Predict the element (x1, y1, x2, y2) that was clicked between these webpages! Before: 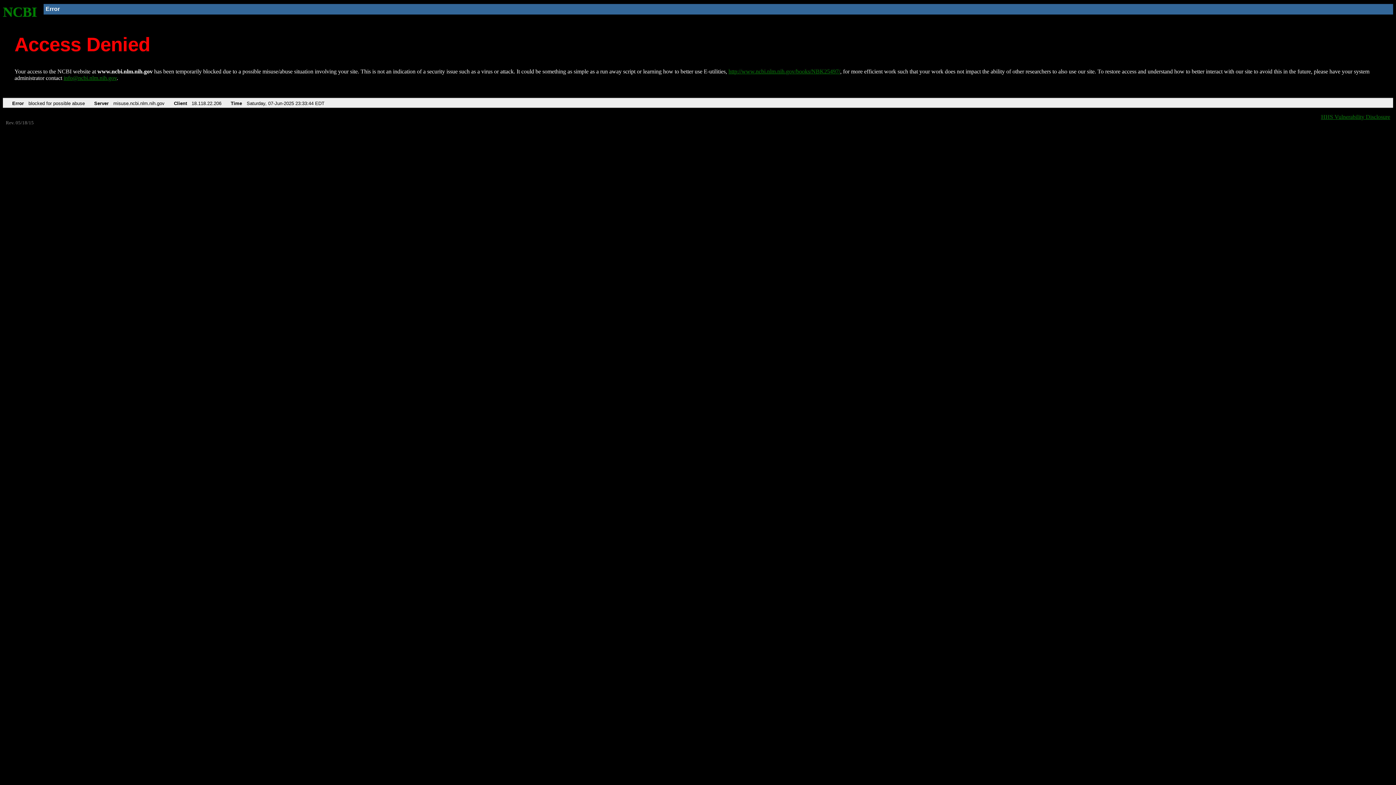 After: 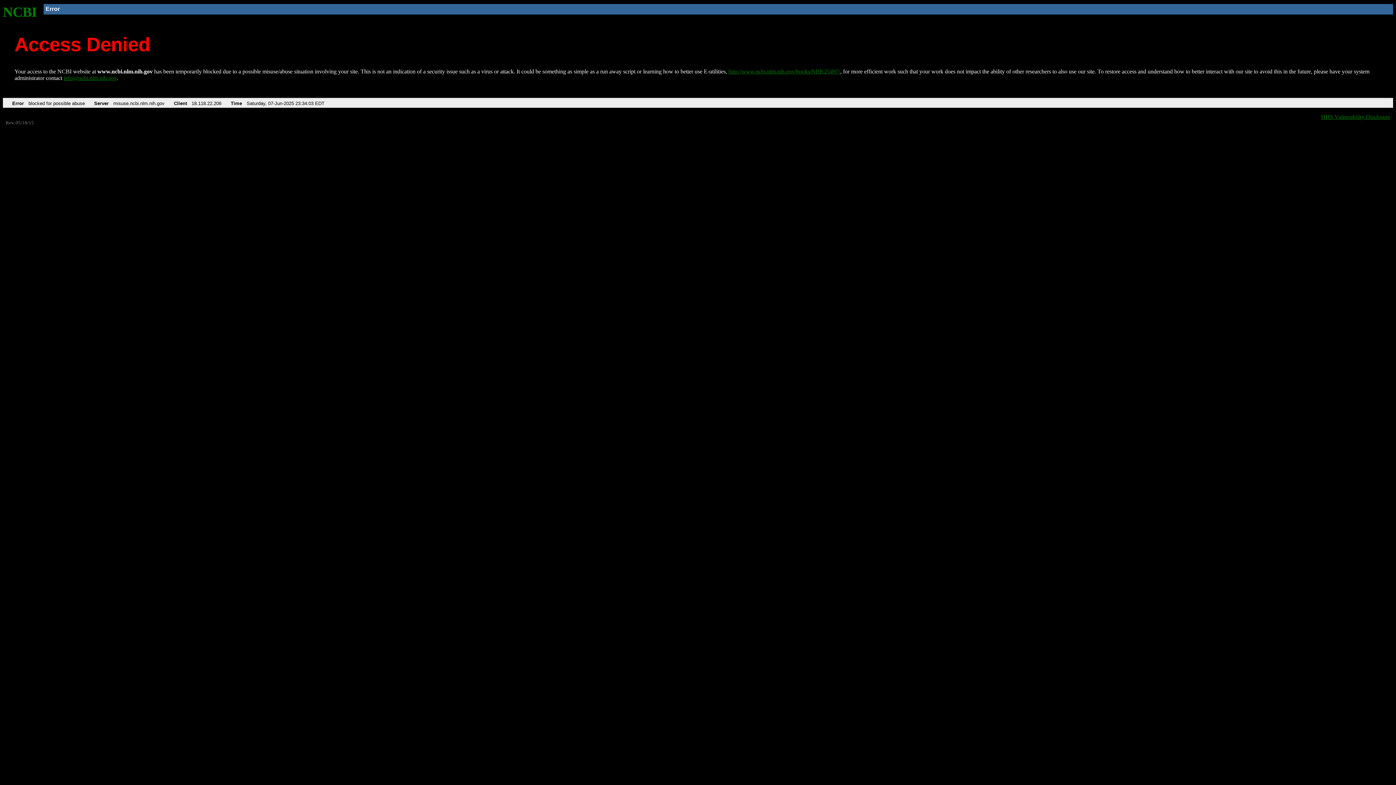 Action: label: NCBI bbox: (2, 4, 37, 19)